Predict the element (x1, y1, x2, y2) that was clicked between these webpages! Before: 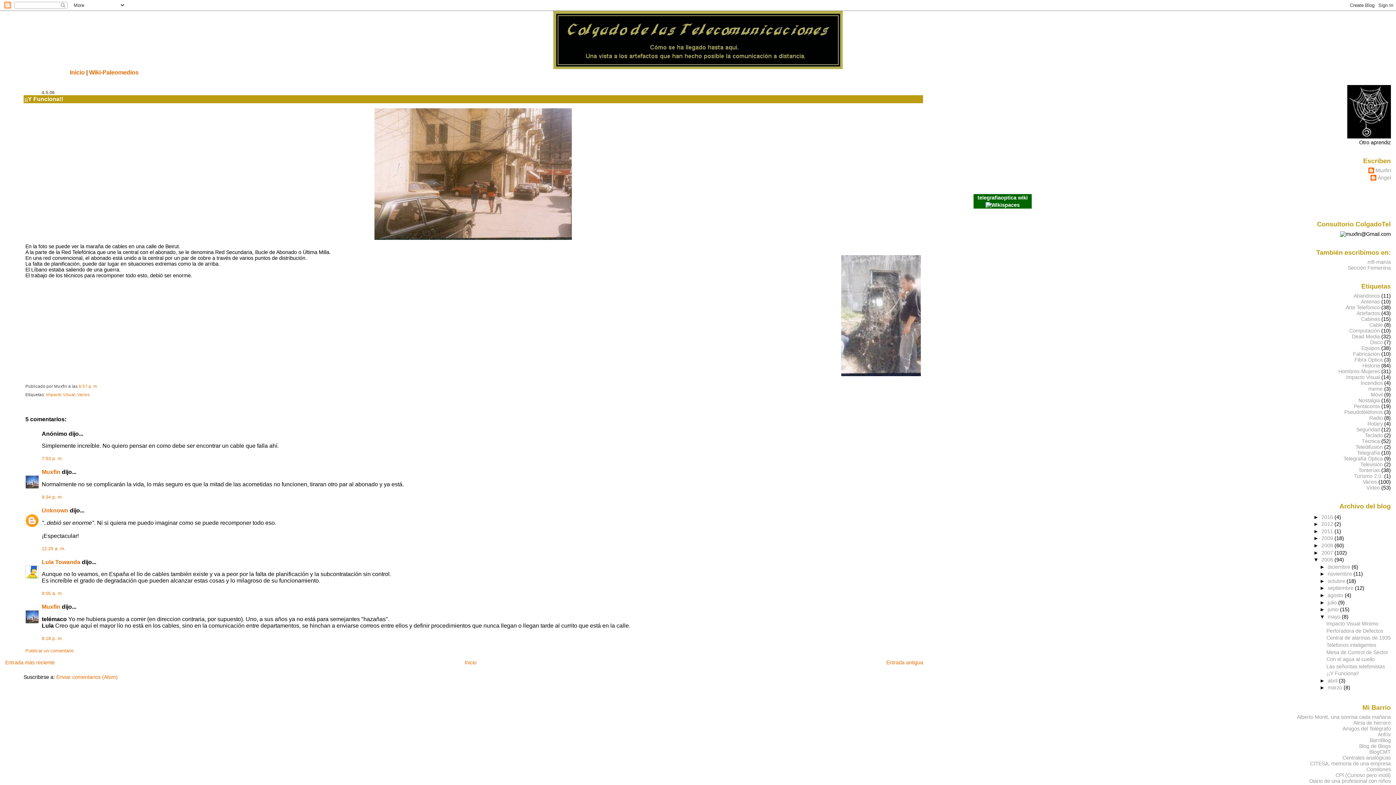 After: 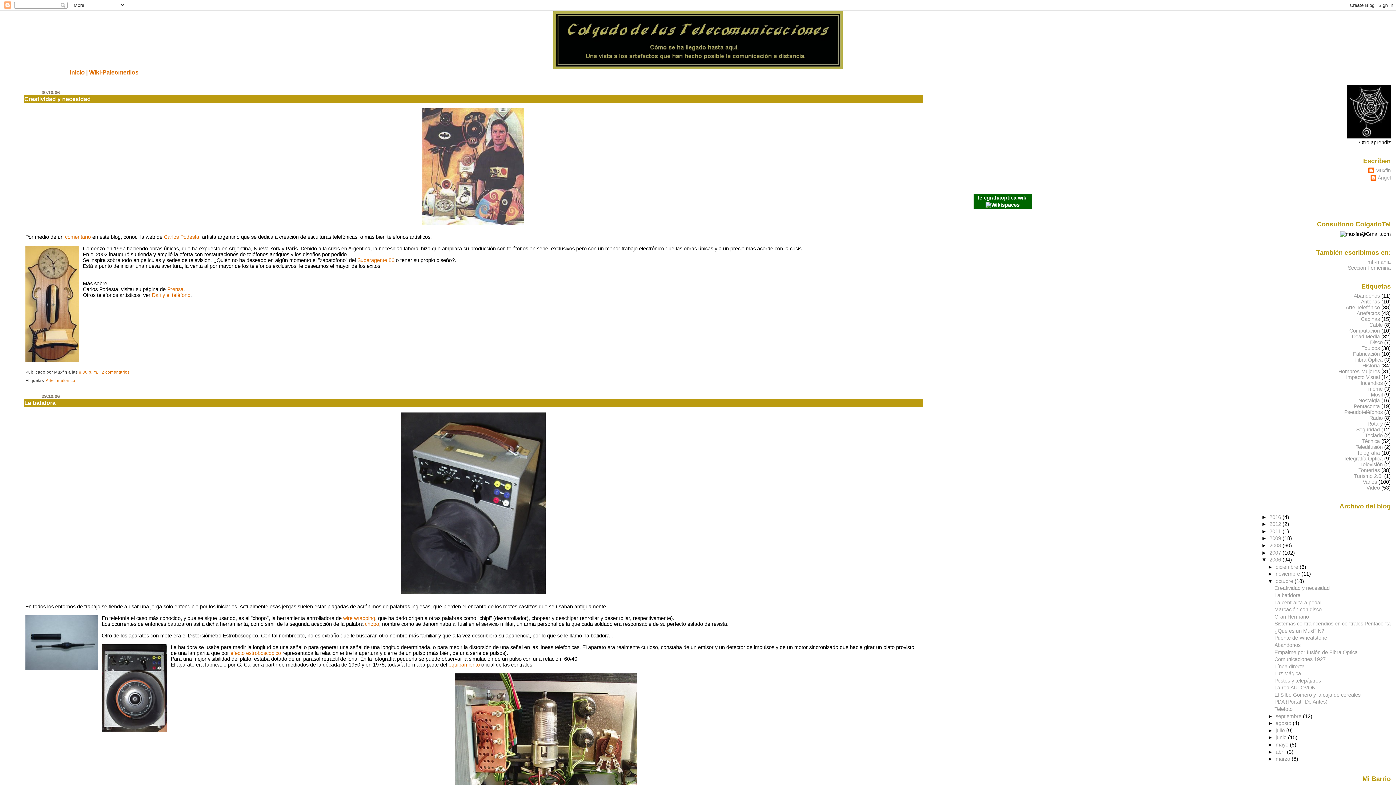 Action: label: octubre  bbox: (1328, 578, 1346, 584)